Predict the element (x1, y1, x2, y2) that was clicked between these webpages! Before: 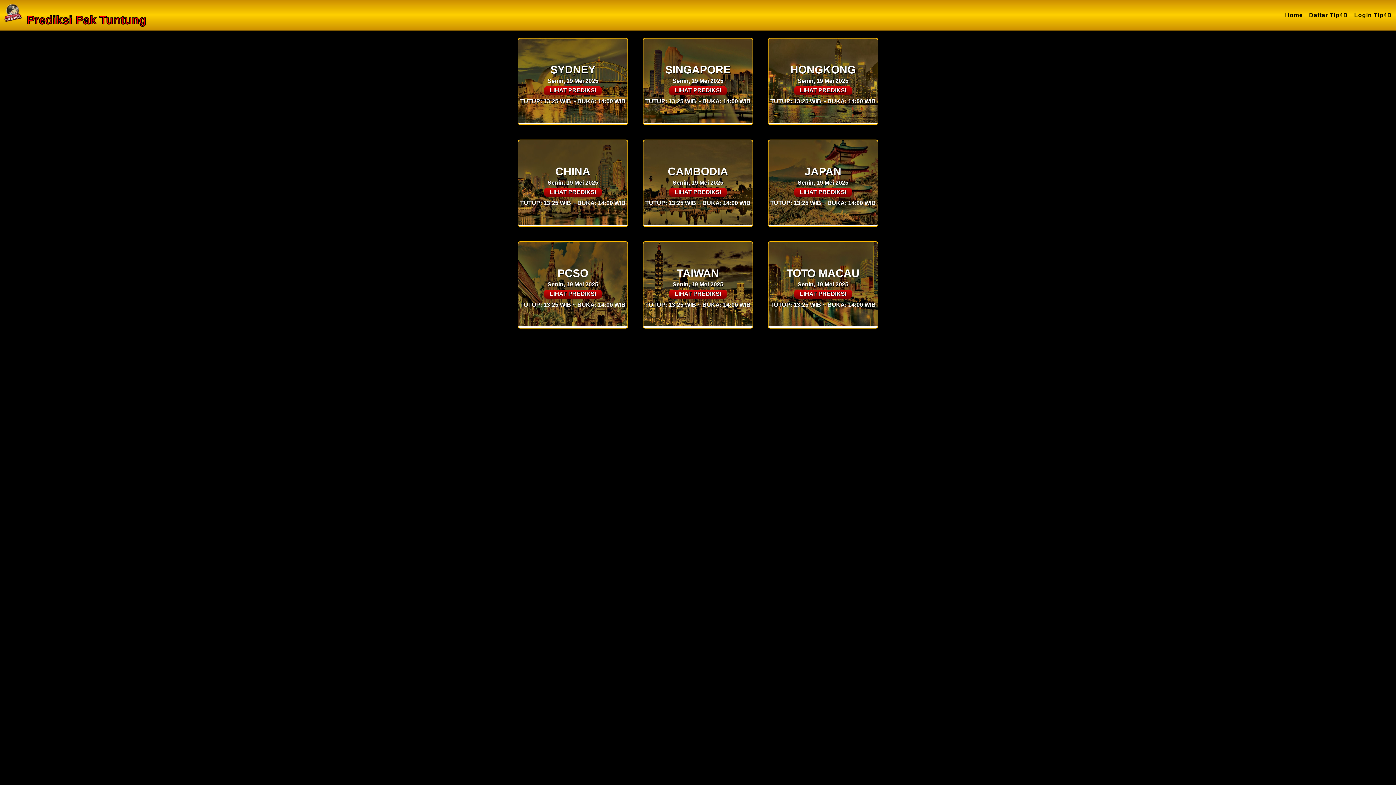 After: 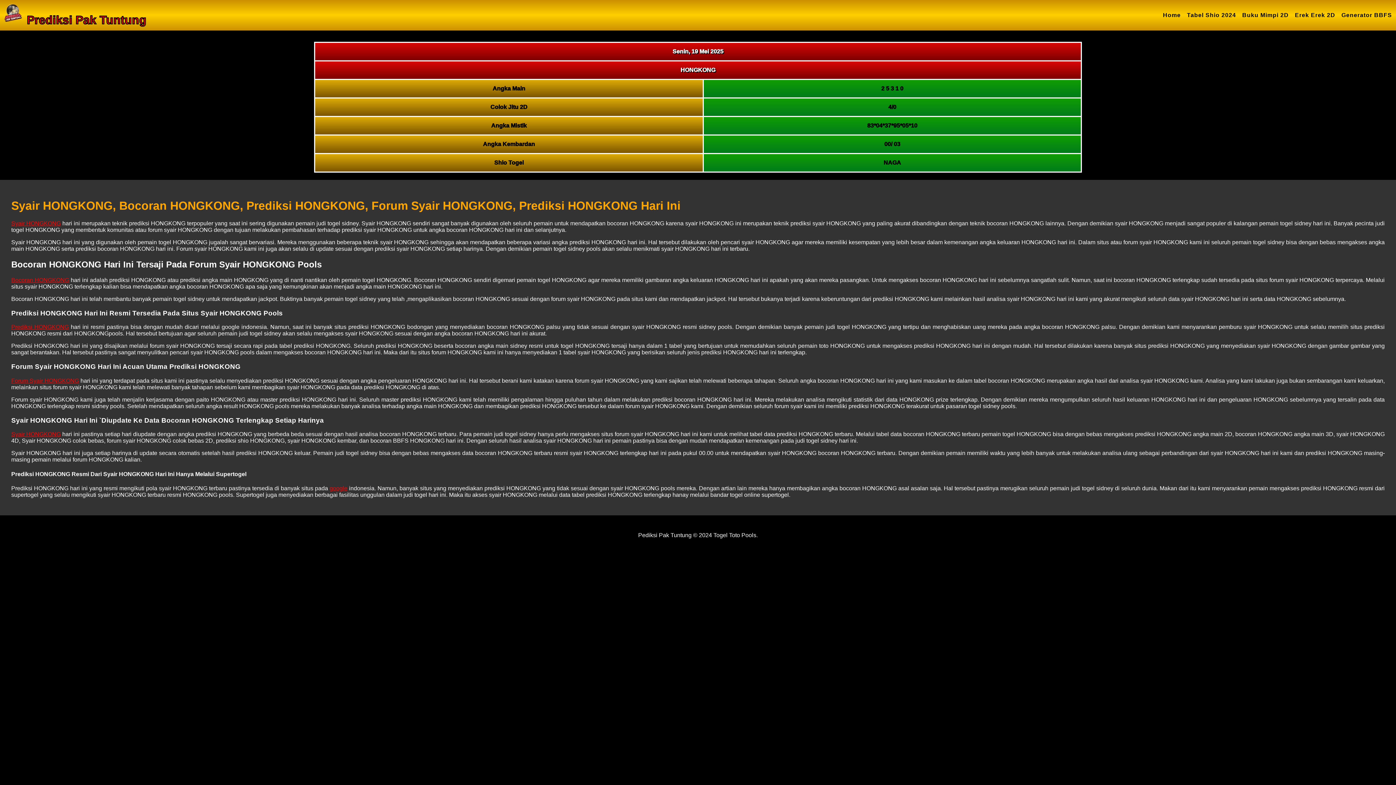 Action: label: LIHAT PREDIKSI bbox: (794, 86, 852, 95)